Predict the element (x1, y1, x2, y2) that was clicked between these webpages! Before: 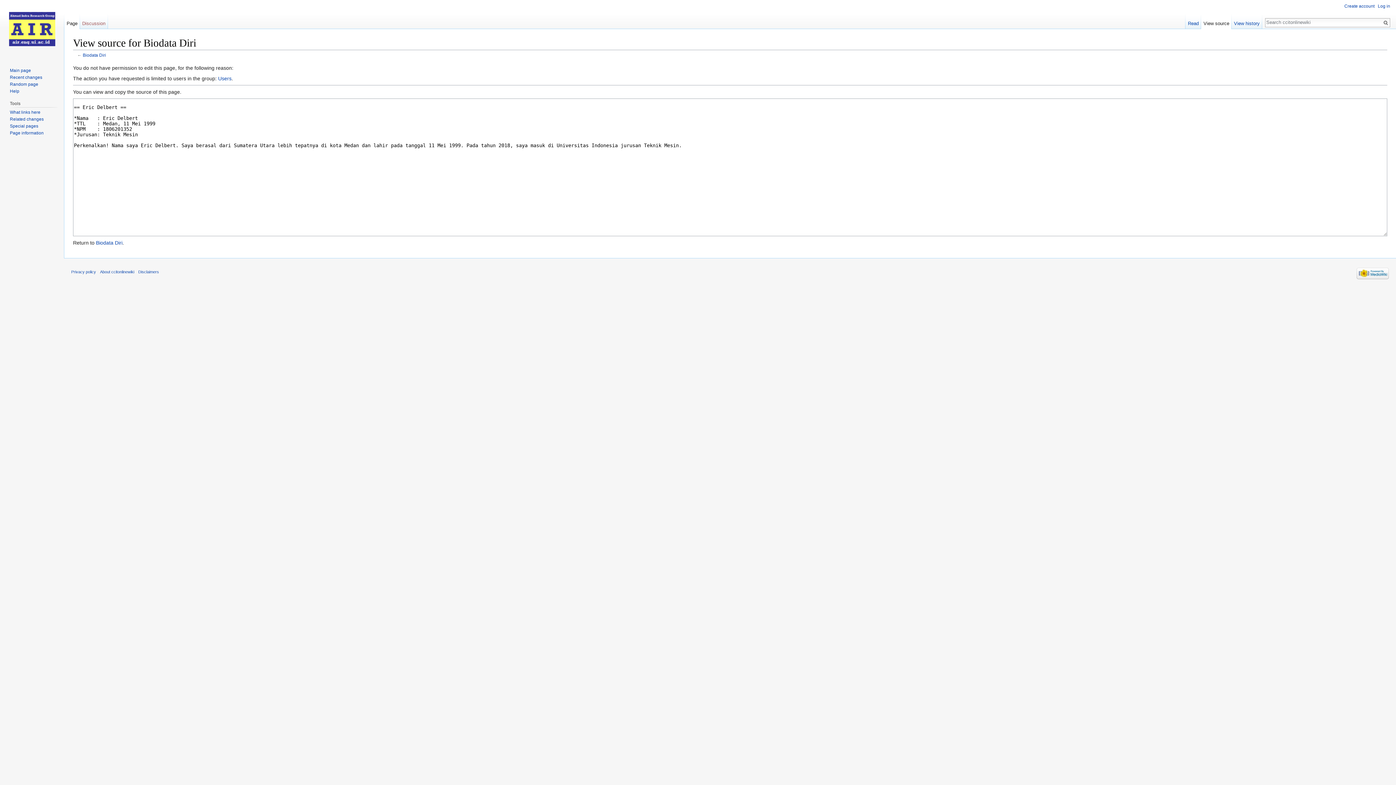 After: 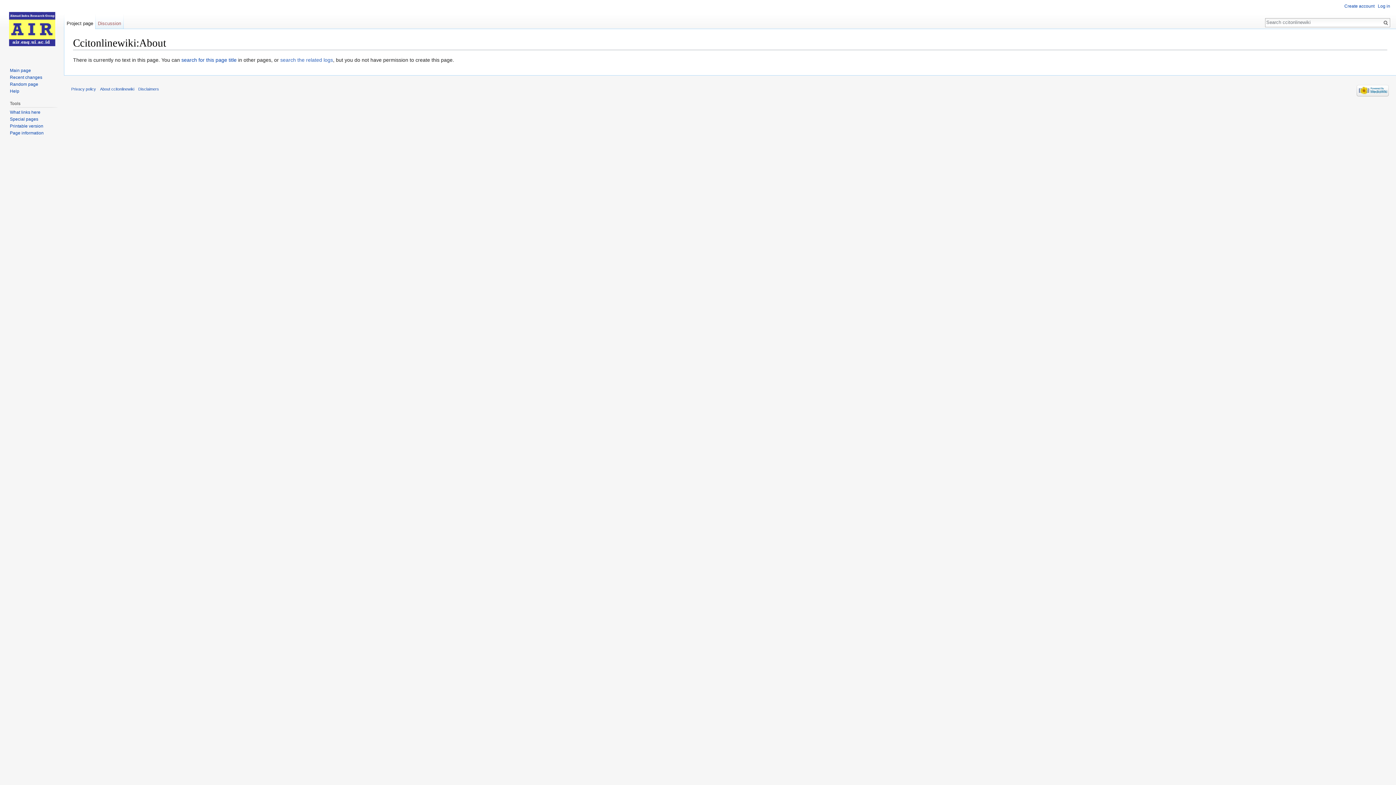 Action: bbox: (100, 269, 134, 274) label: About ccitonlinewiki